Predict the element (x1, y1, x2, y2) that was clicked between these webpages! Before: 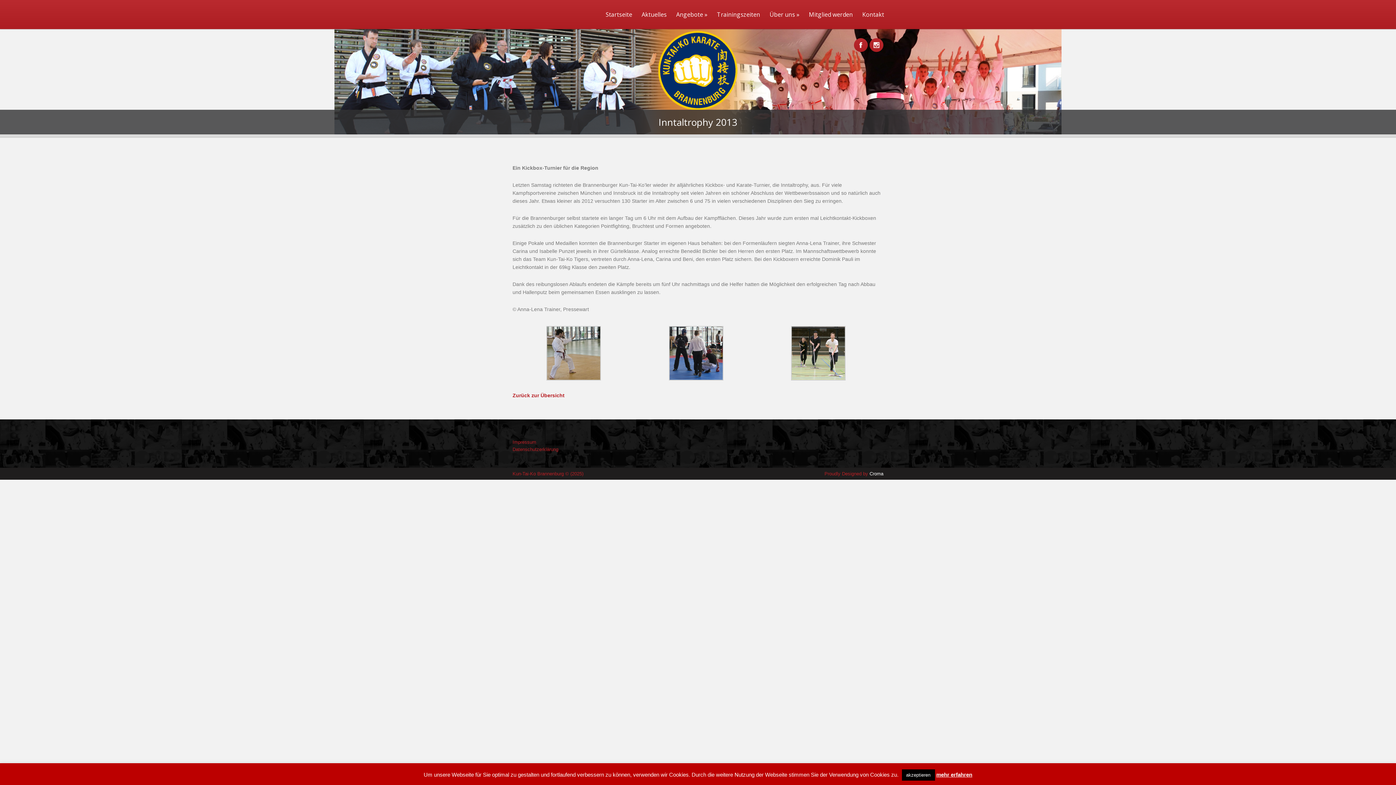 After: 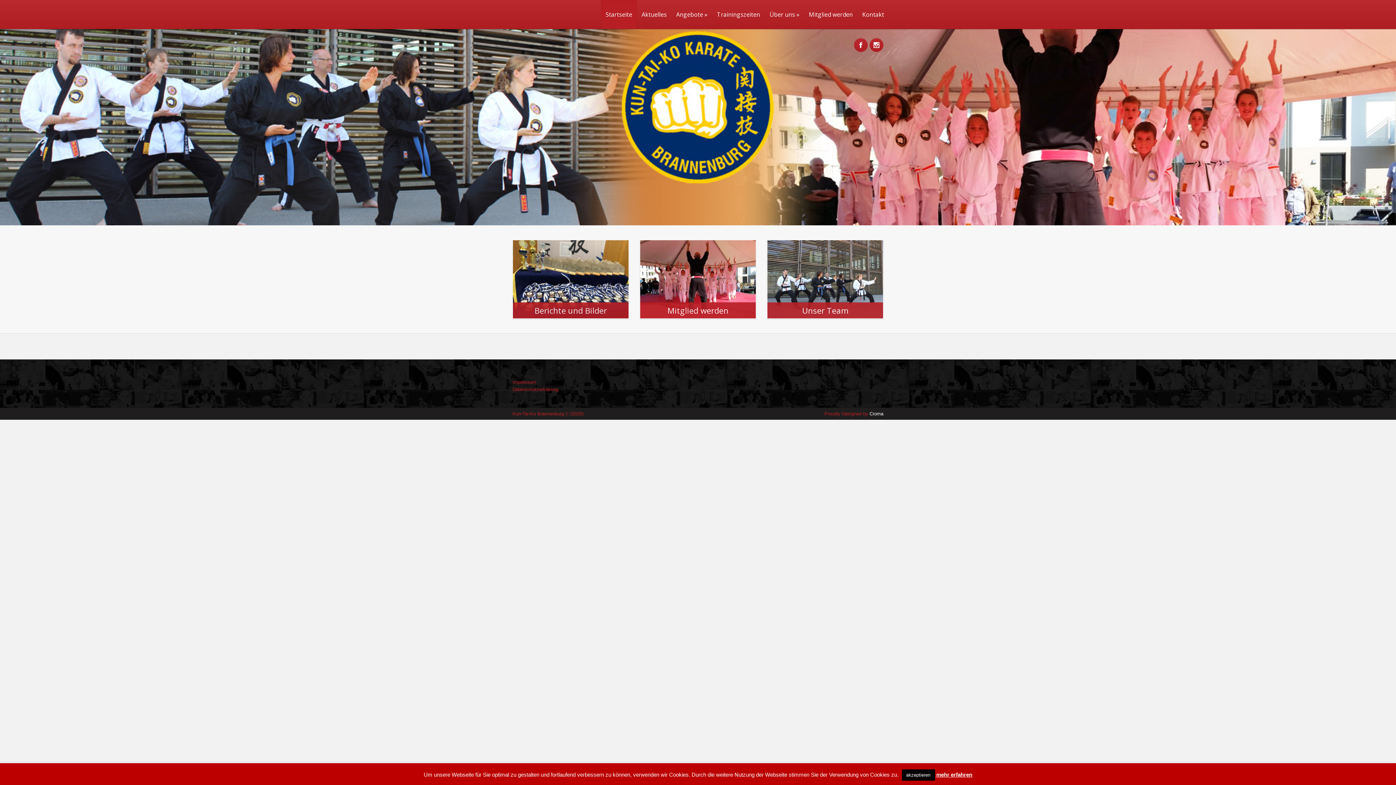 Action: bbox: (512, 471, 583, 476) label: Kun-Tai-Ko Brannenburg © (2025)